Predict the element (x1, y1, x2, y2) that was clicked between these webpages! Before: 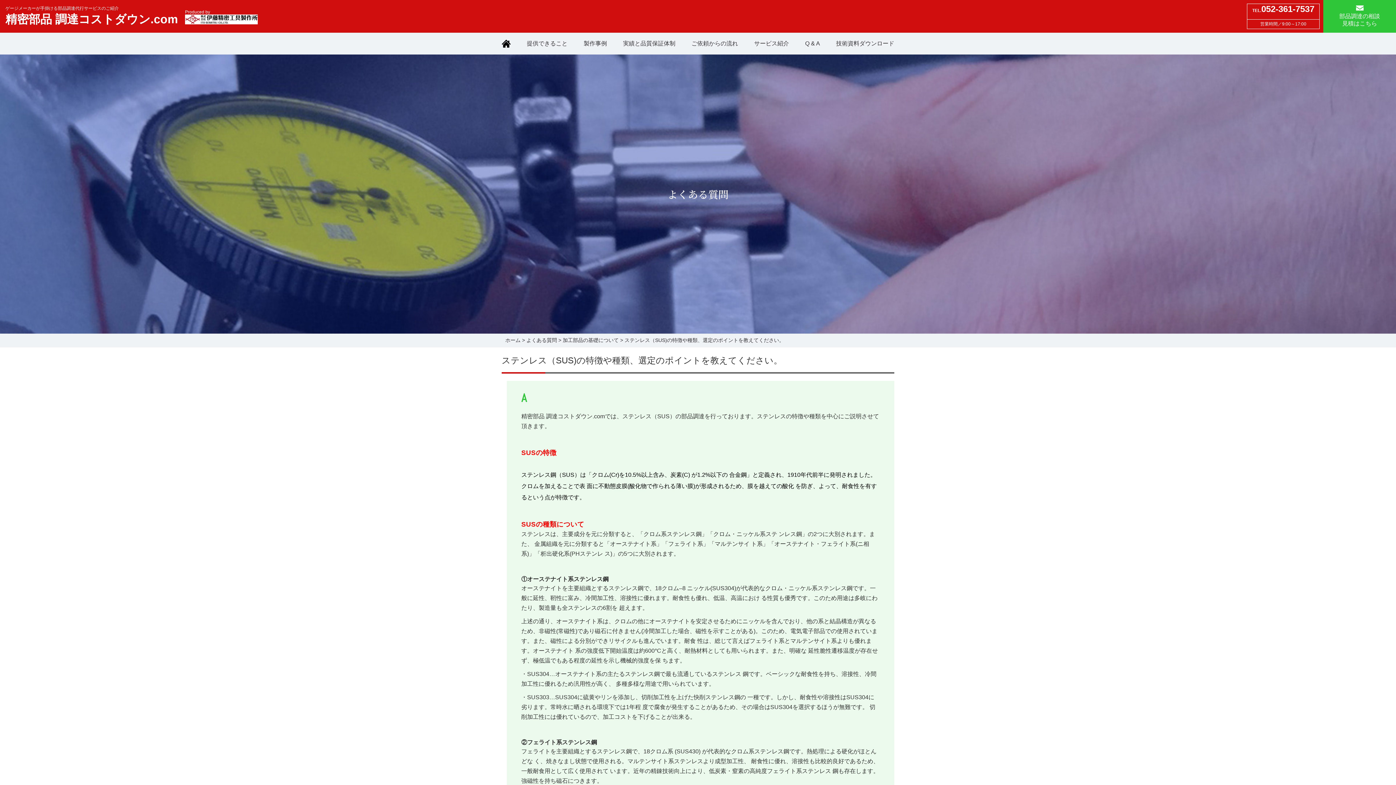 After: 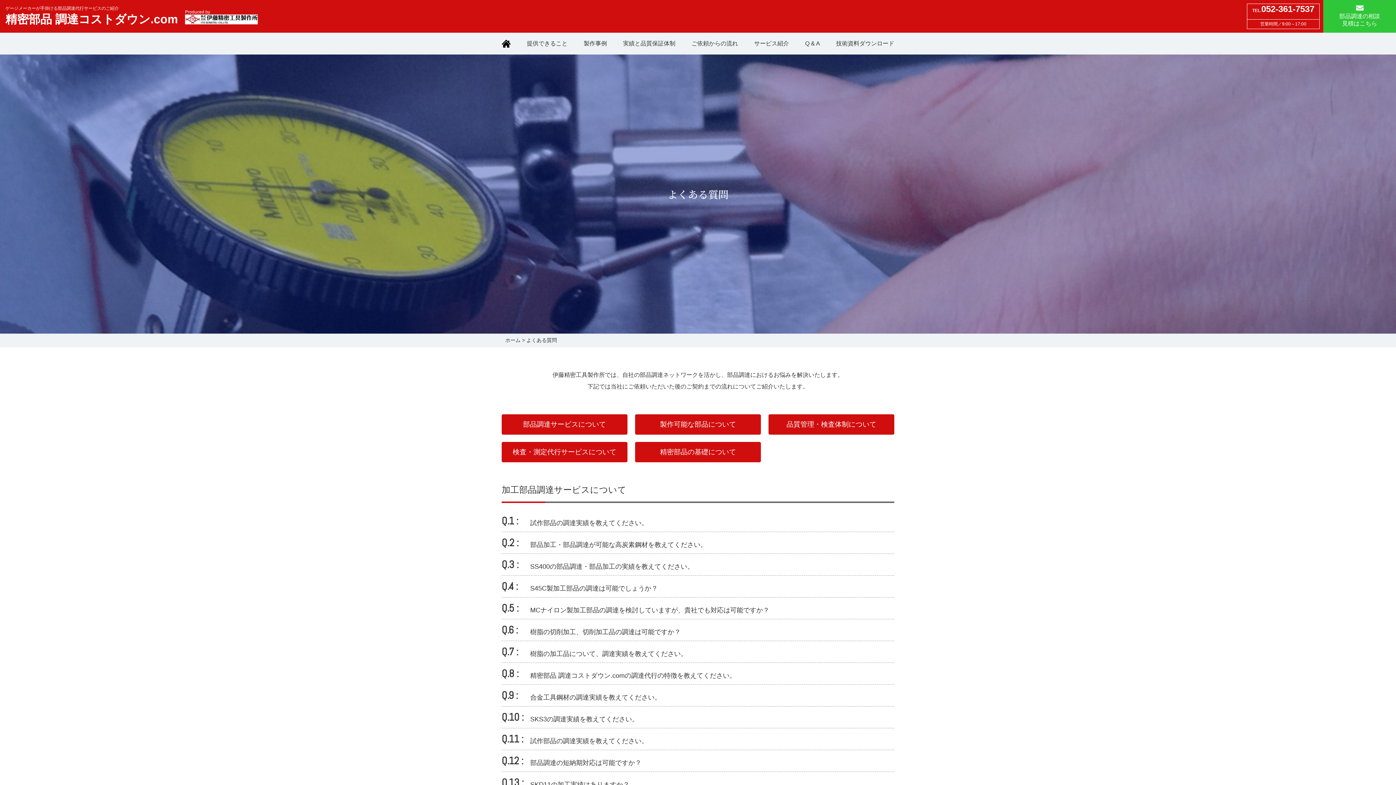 Action: label: Q & A bbox: (805, 32, 820, 54)